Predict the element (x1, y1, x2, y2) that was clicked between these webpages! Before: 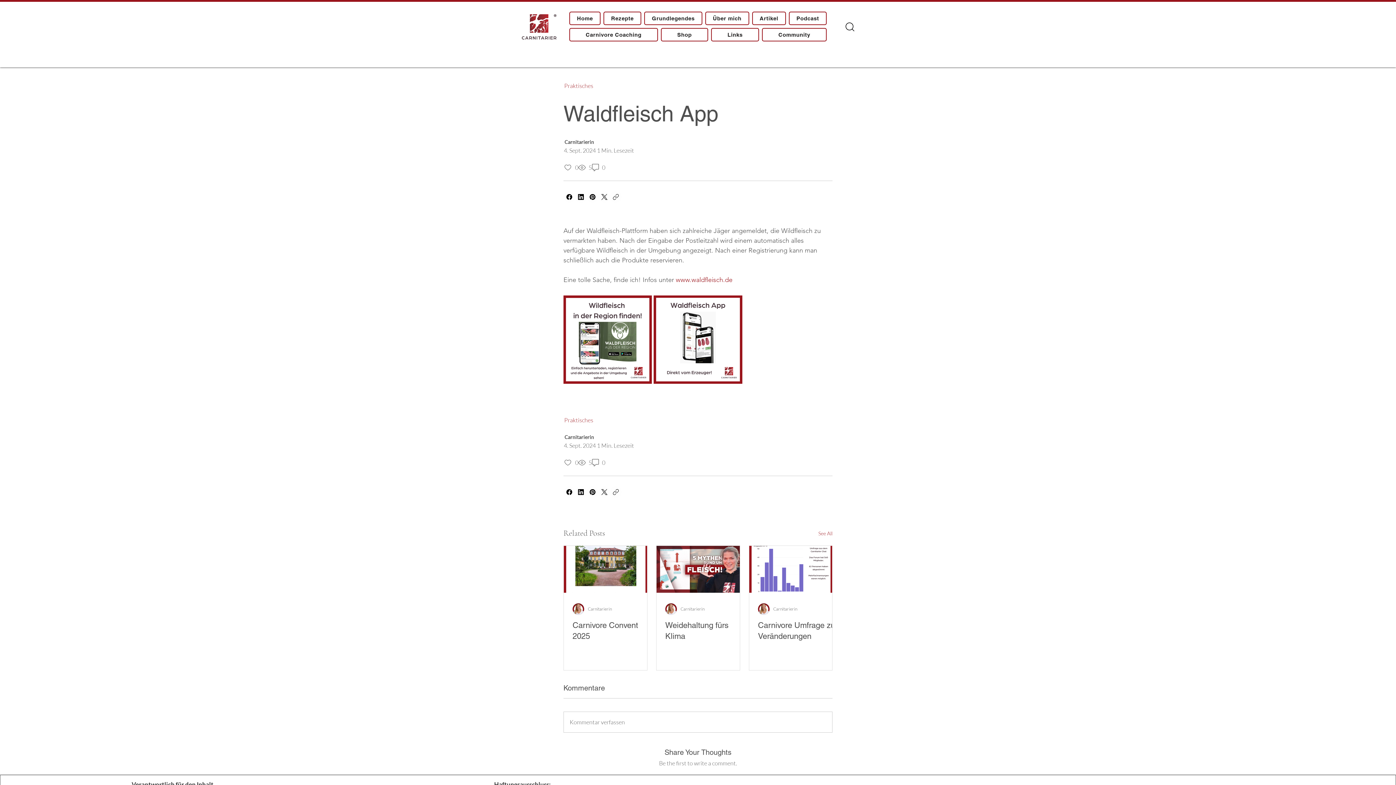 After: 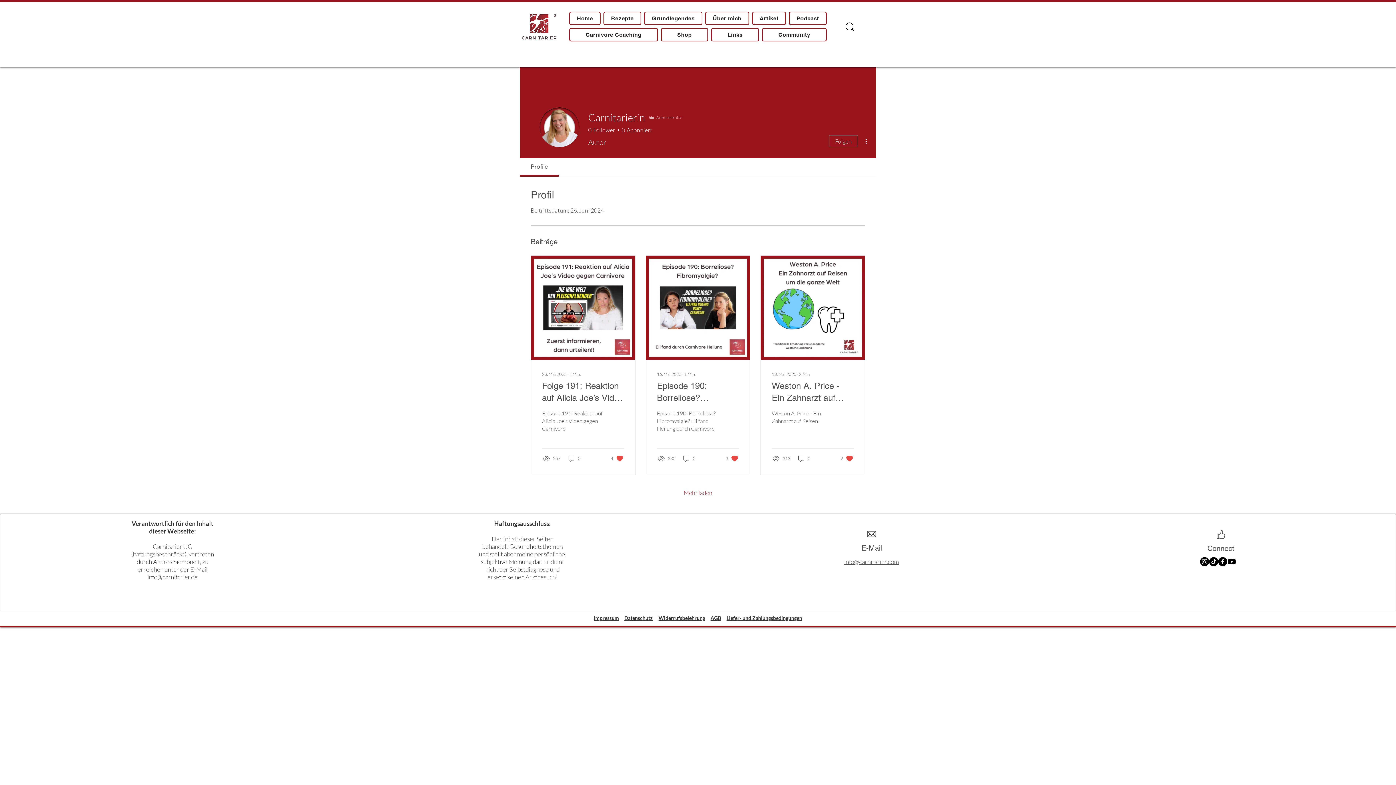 Action: label: Carnitarierin bbox: (564, 433, 662, 441)